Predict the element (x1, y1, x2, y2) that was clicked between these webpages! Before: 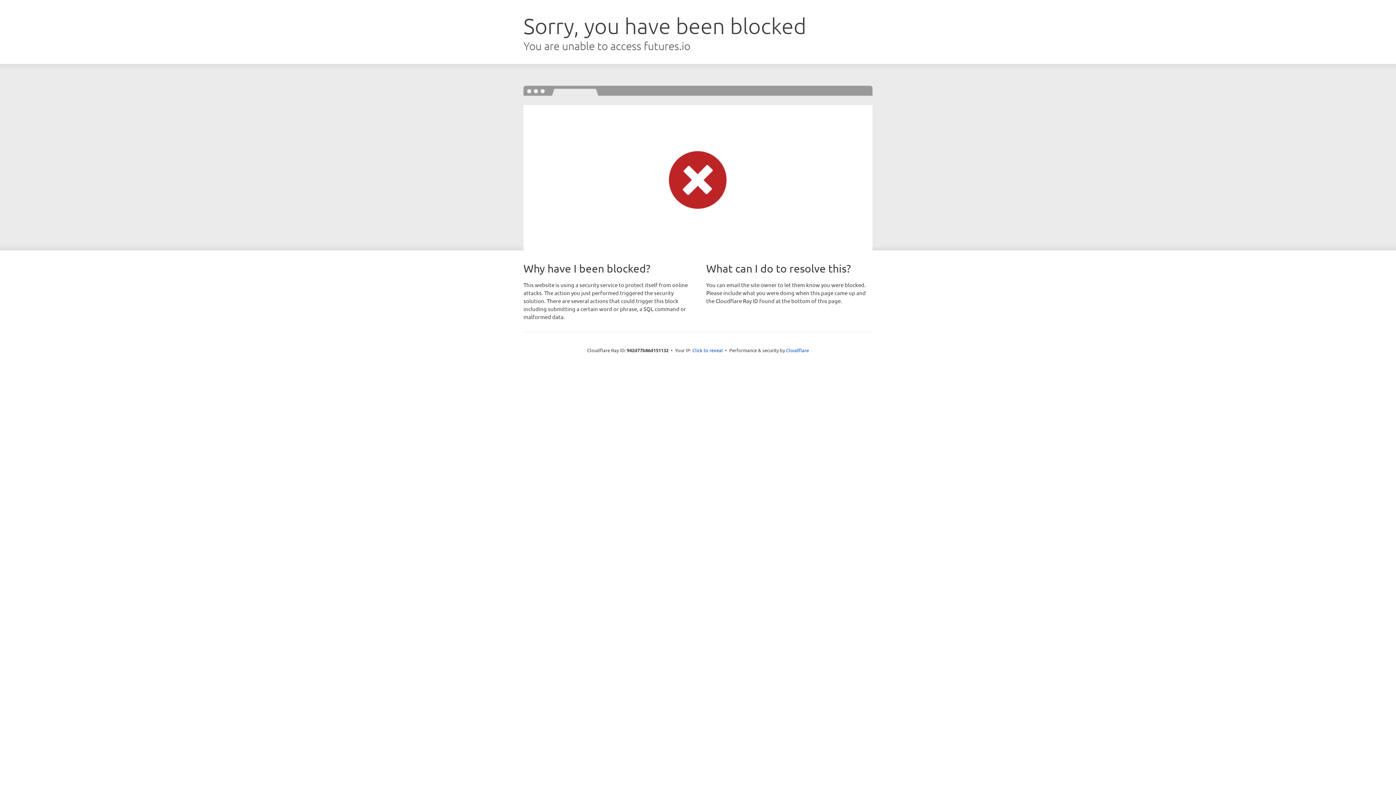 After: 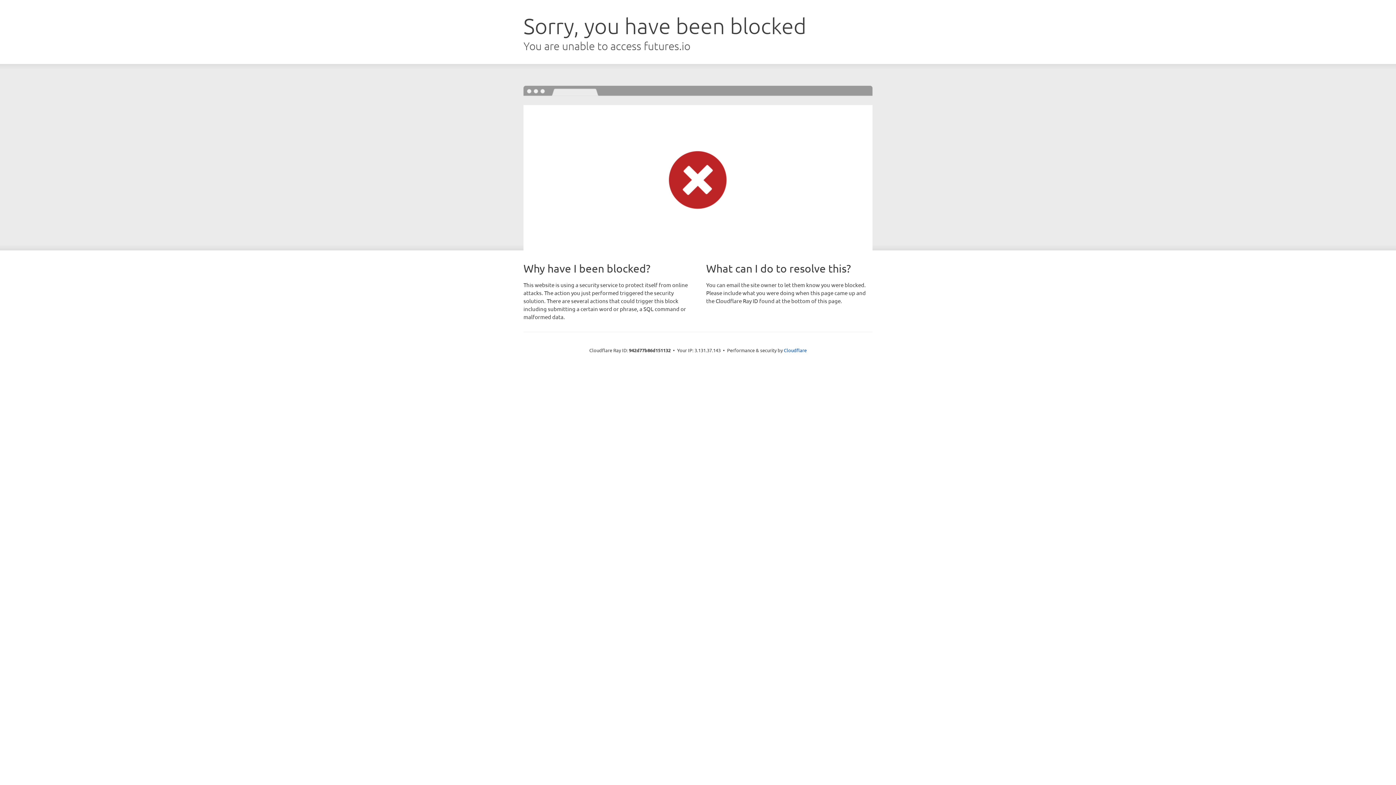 Action: label: Click to reveal bbox: (692, 346, 723, 353)